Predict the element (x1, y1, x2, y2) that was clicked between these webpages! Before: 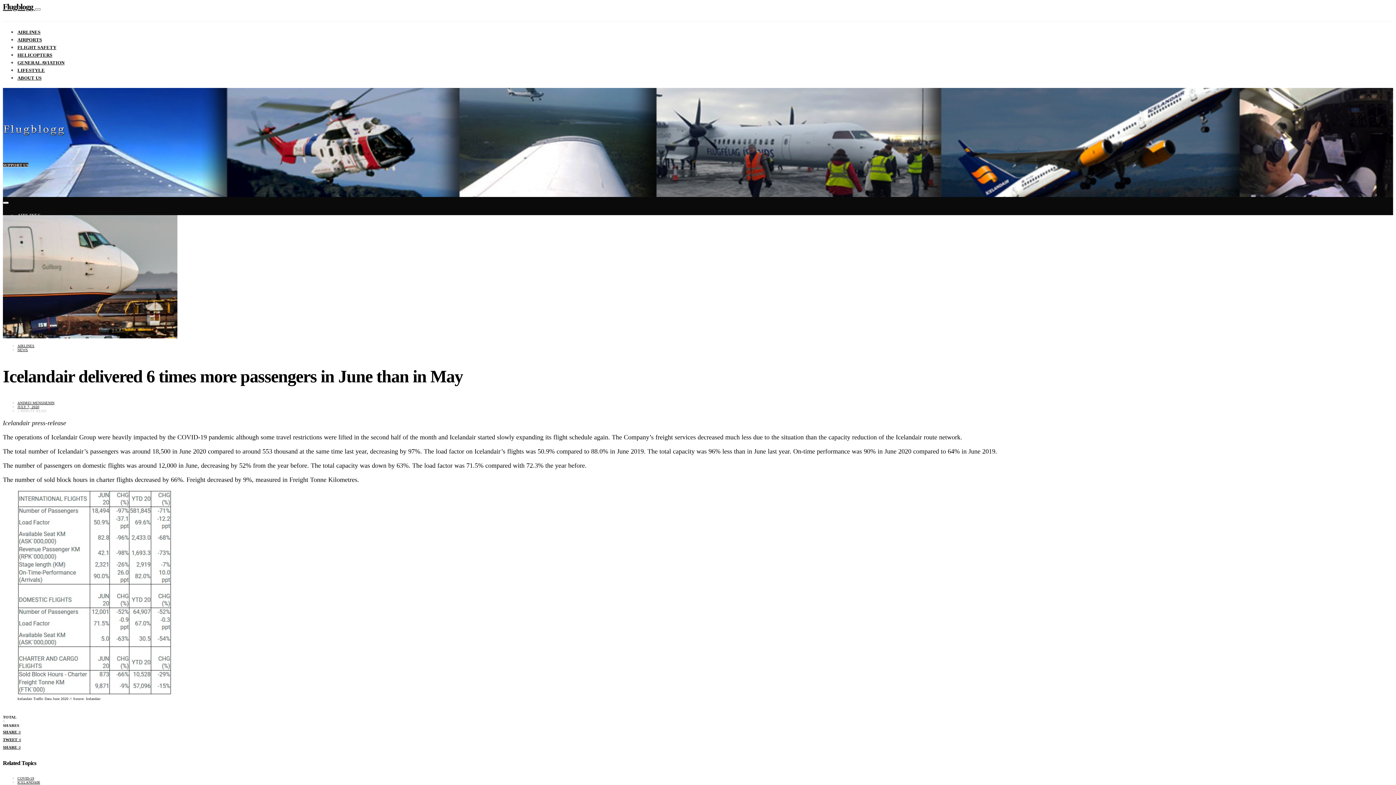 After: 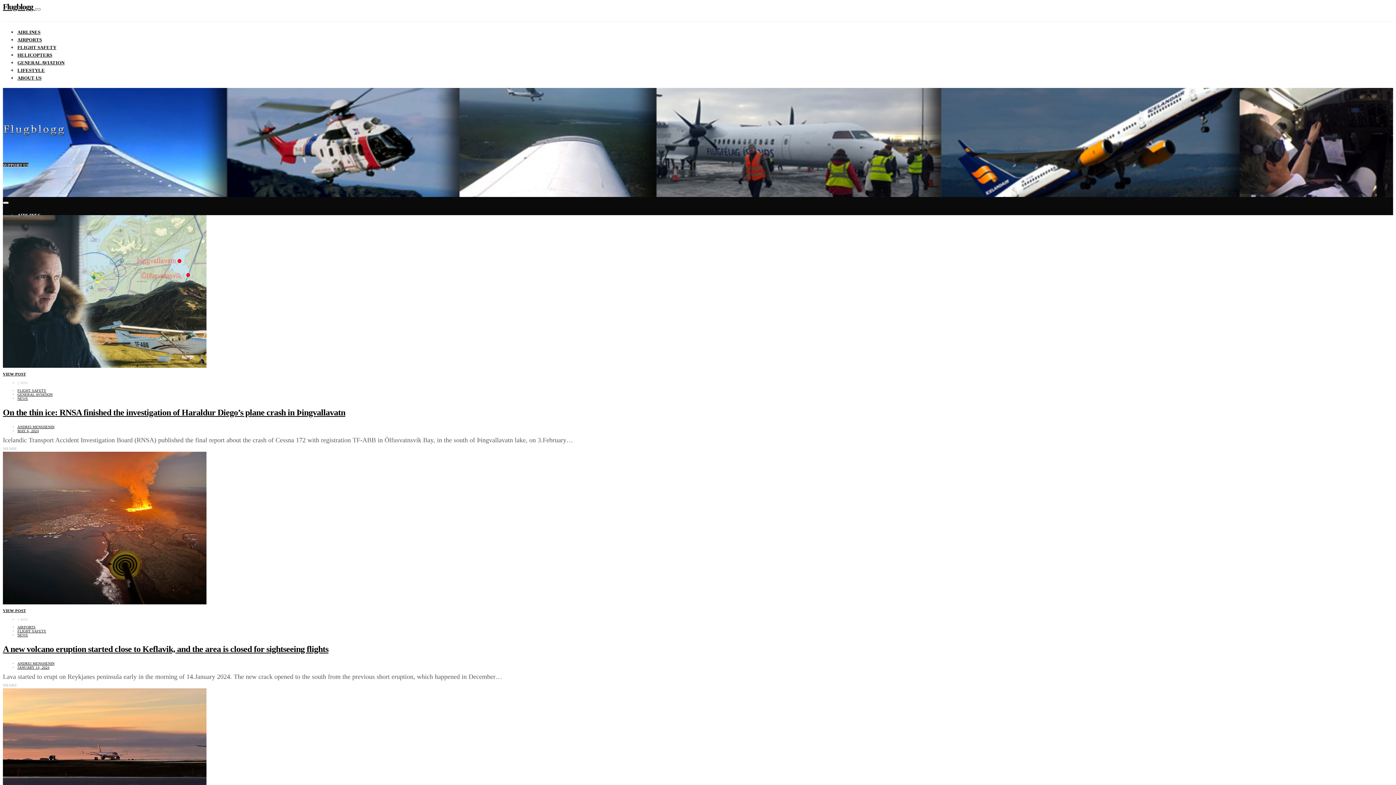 Action: bbox: (17, 348, 28, 352) label: NEWS